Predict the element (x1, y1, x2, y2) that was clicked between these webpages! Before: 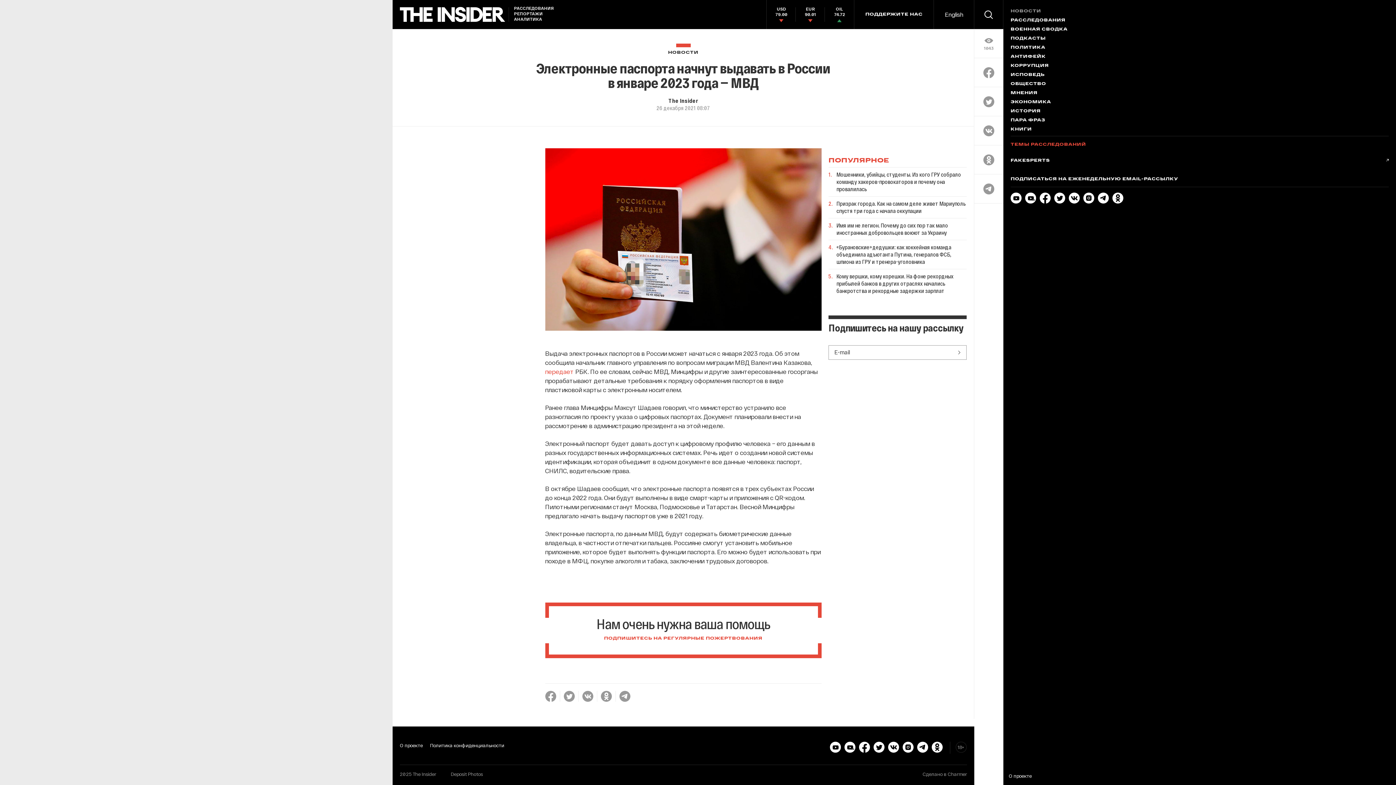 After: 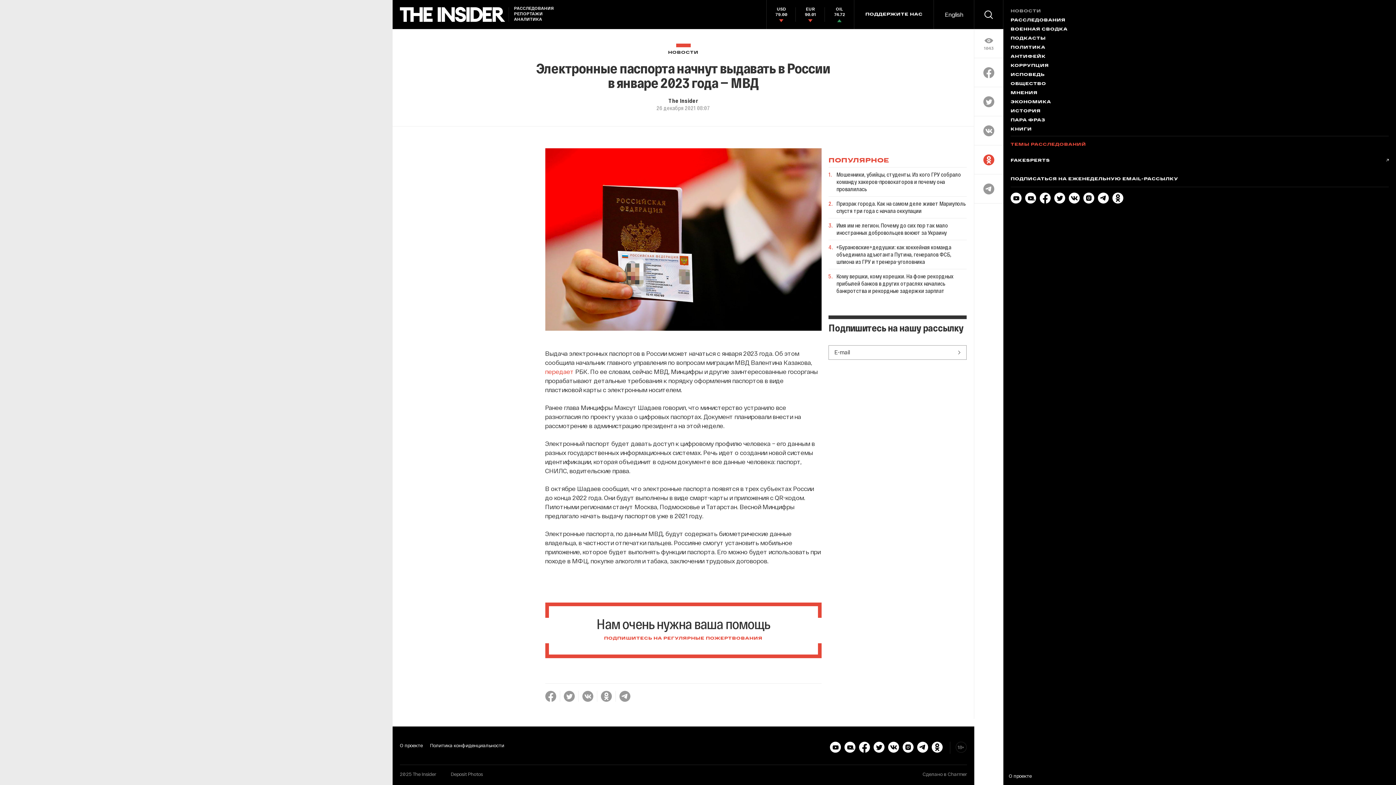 Action: bbox: (983, 154, 994, 165)